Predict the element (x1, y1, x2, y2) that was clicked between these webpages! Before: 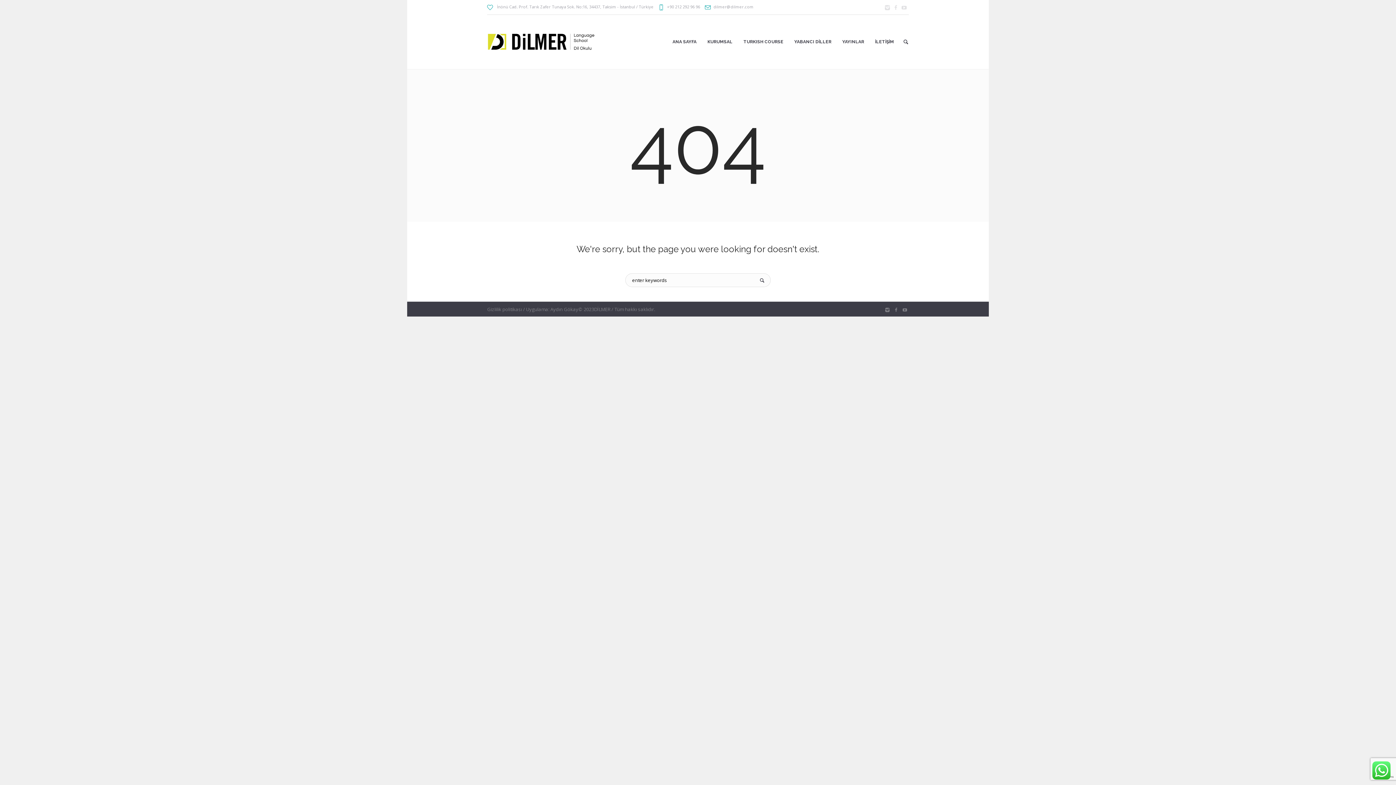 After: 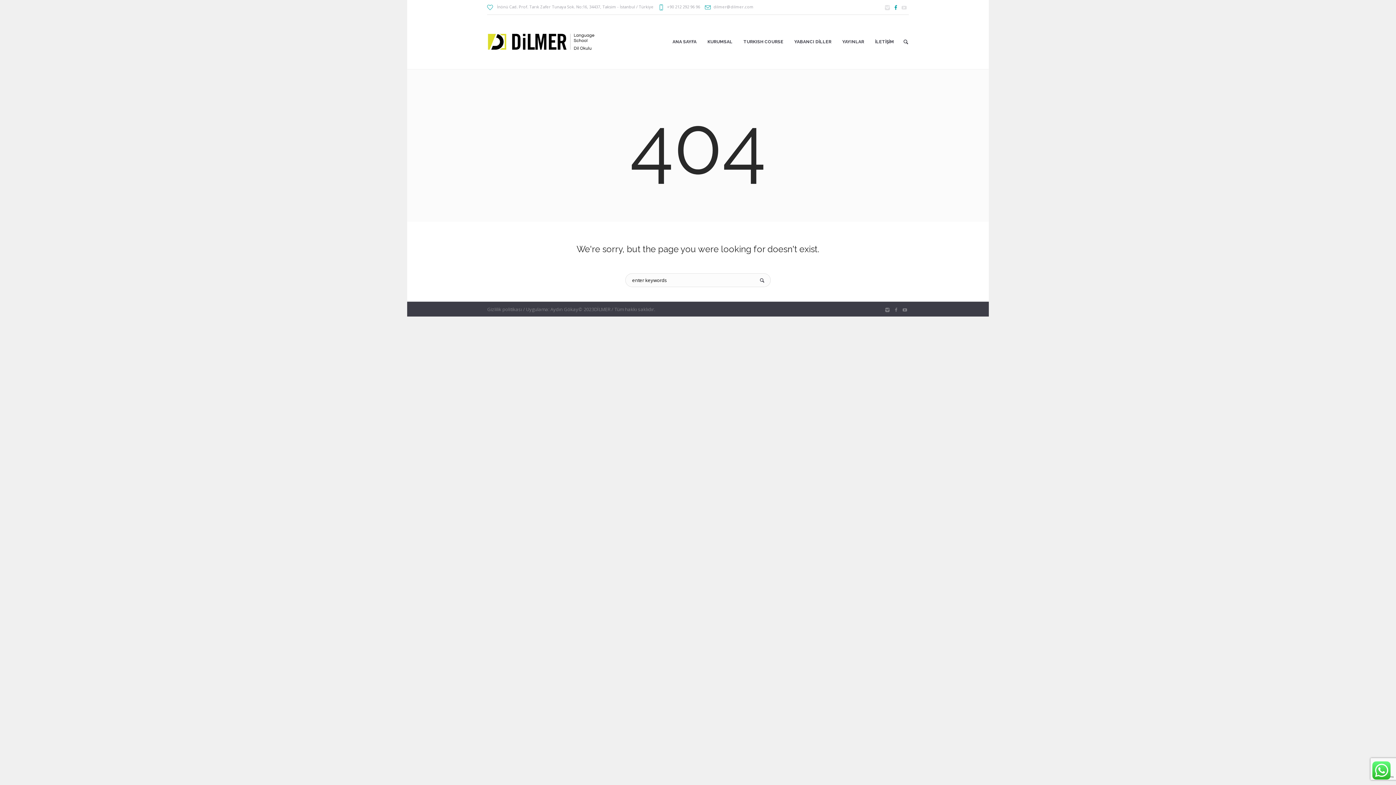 Action: bbox: (892, 3, 899, 11)